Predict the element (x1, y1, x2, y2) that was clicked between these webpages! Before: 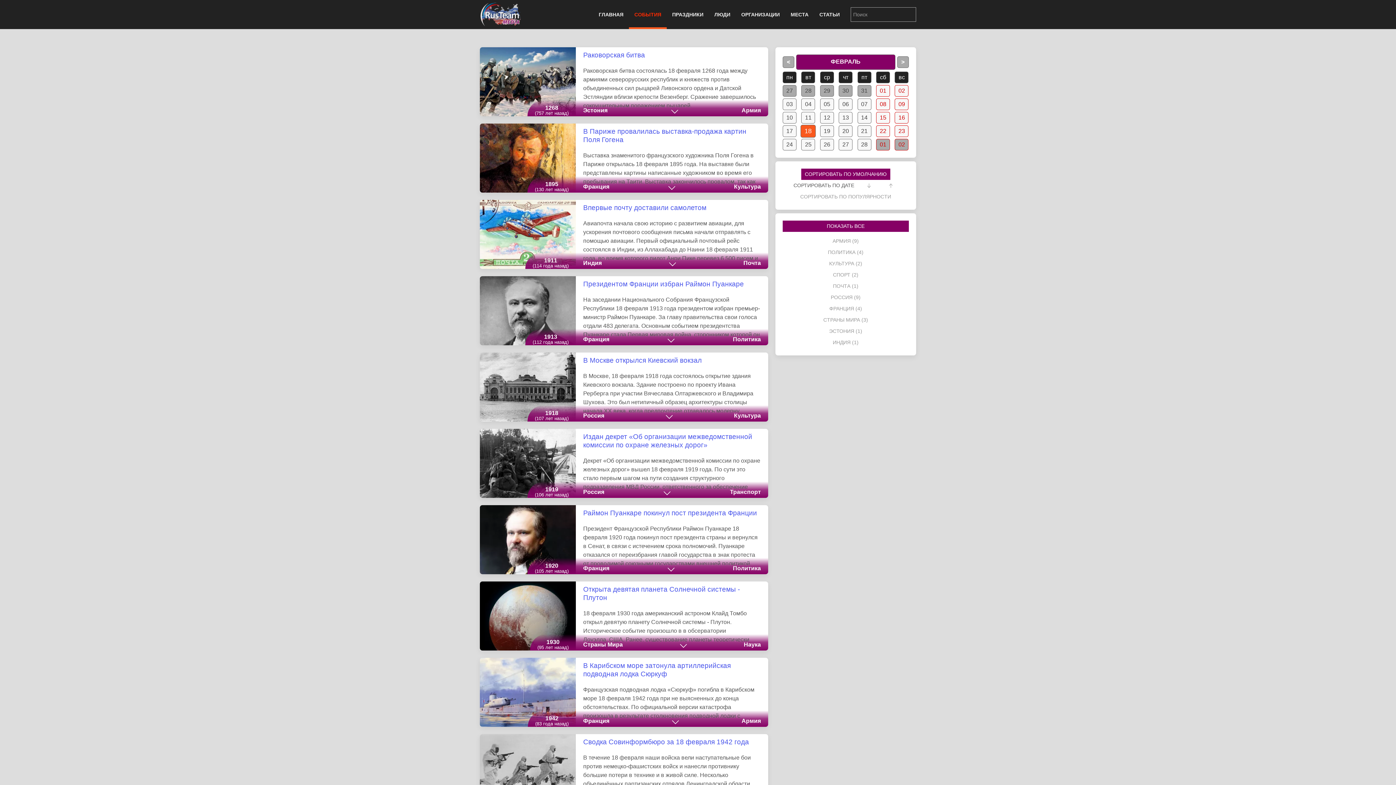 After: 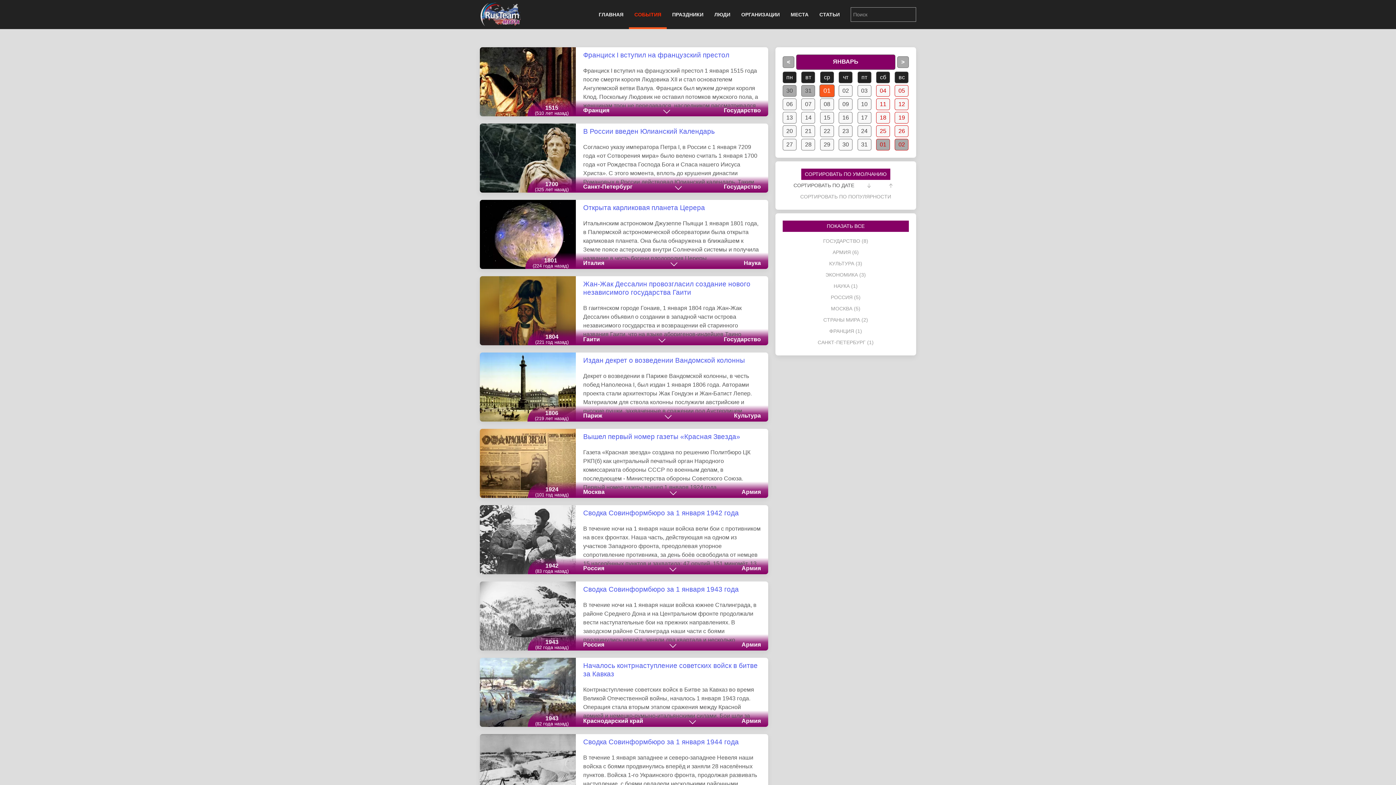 Action: bbox: (782, 56, 794, 68) label: <